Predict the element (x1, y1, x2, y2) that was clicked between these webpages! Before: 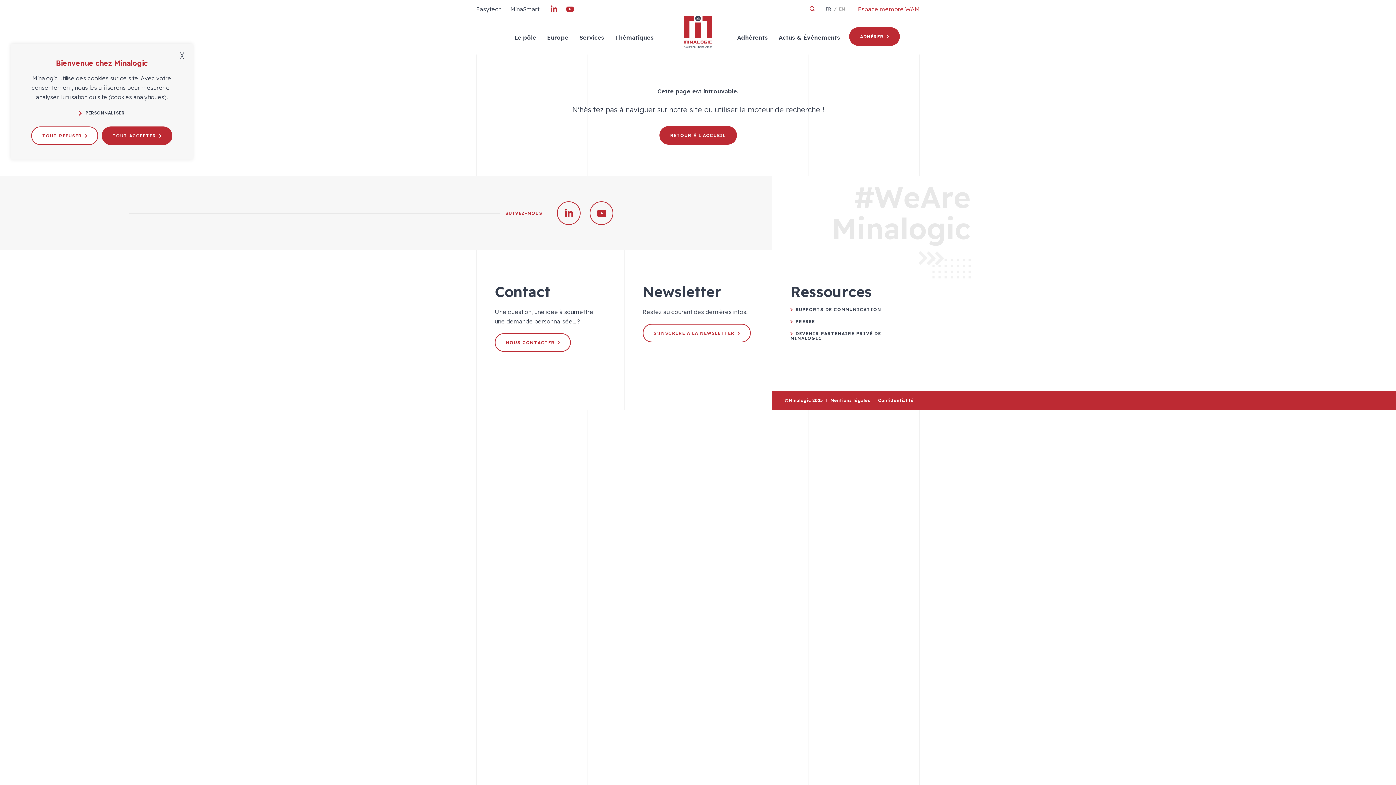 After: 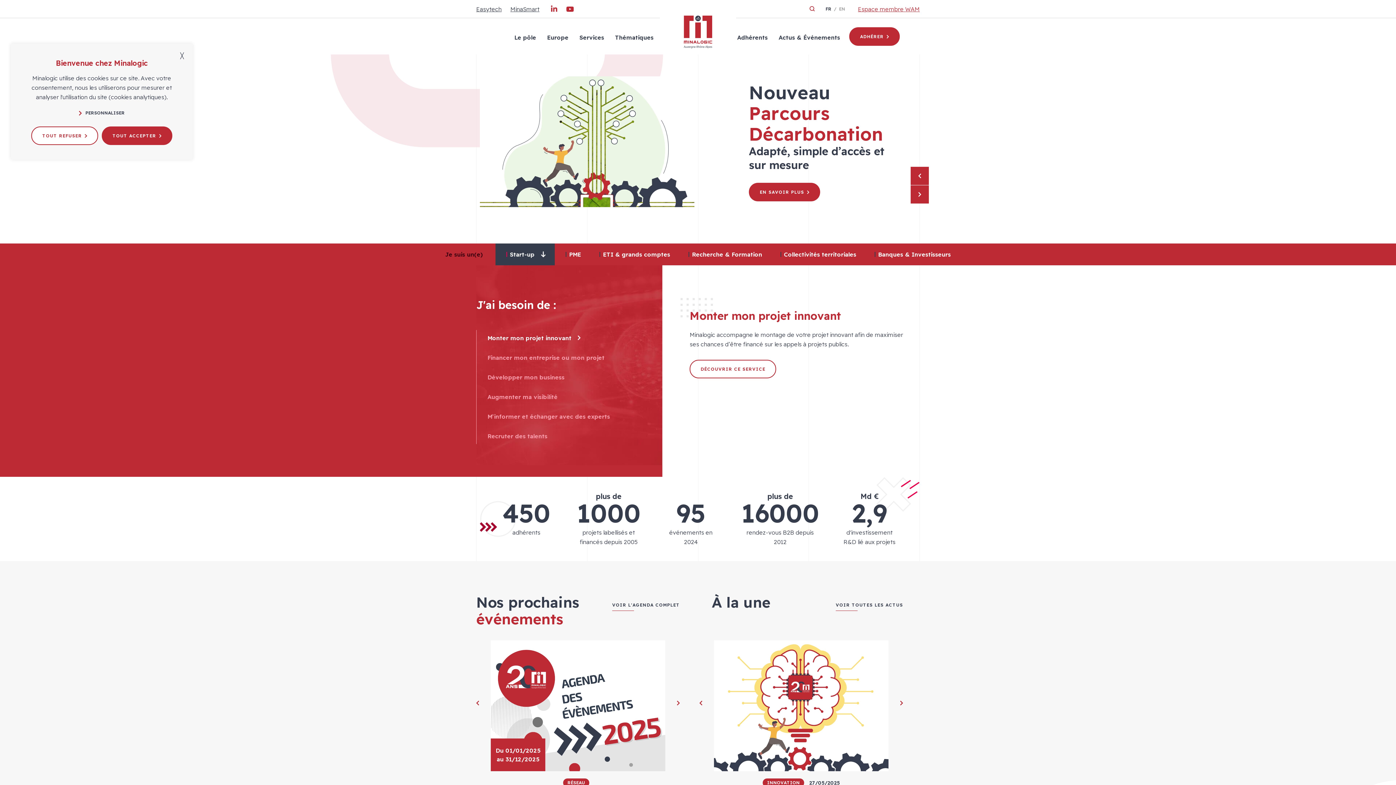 Action: bbox: (684, 15, 712, 49) label: Minalogic